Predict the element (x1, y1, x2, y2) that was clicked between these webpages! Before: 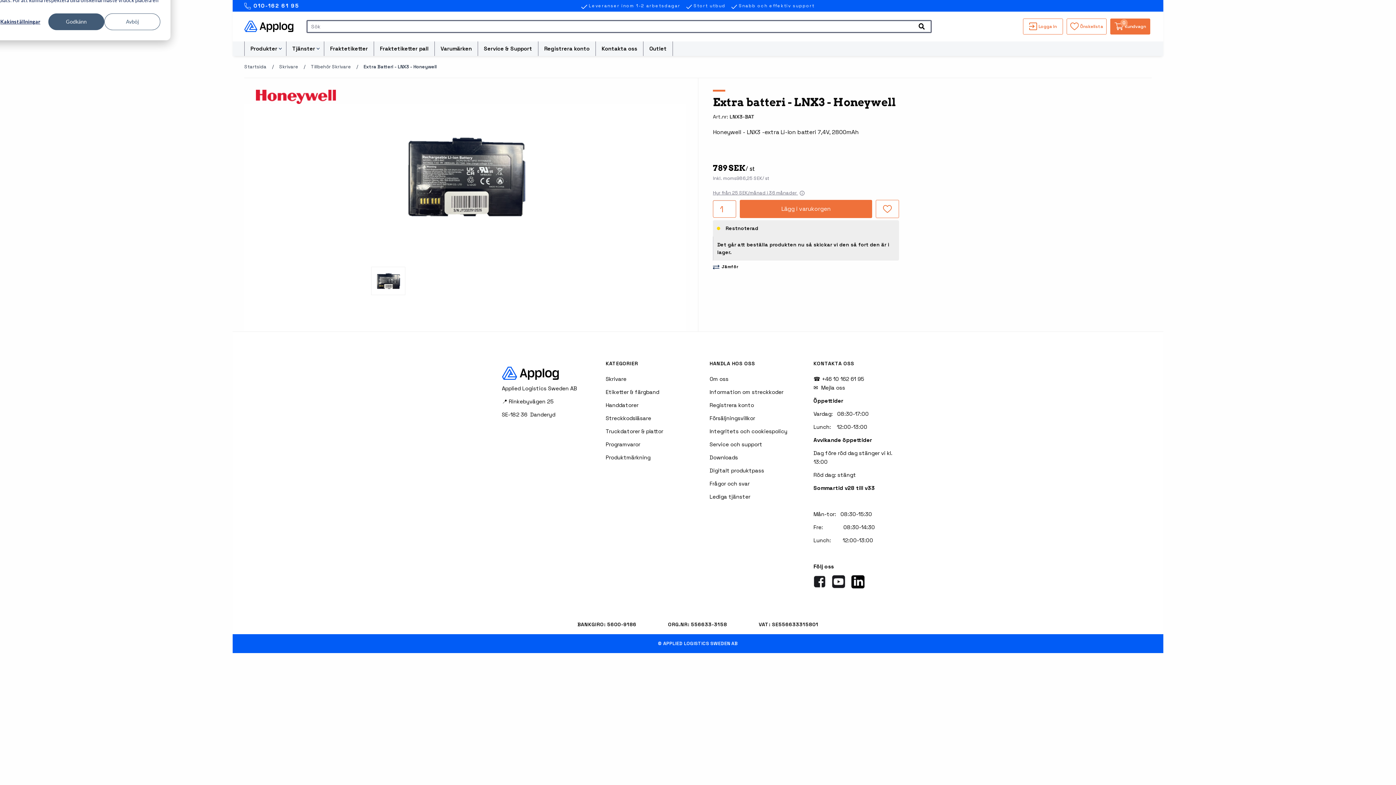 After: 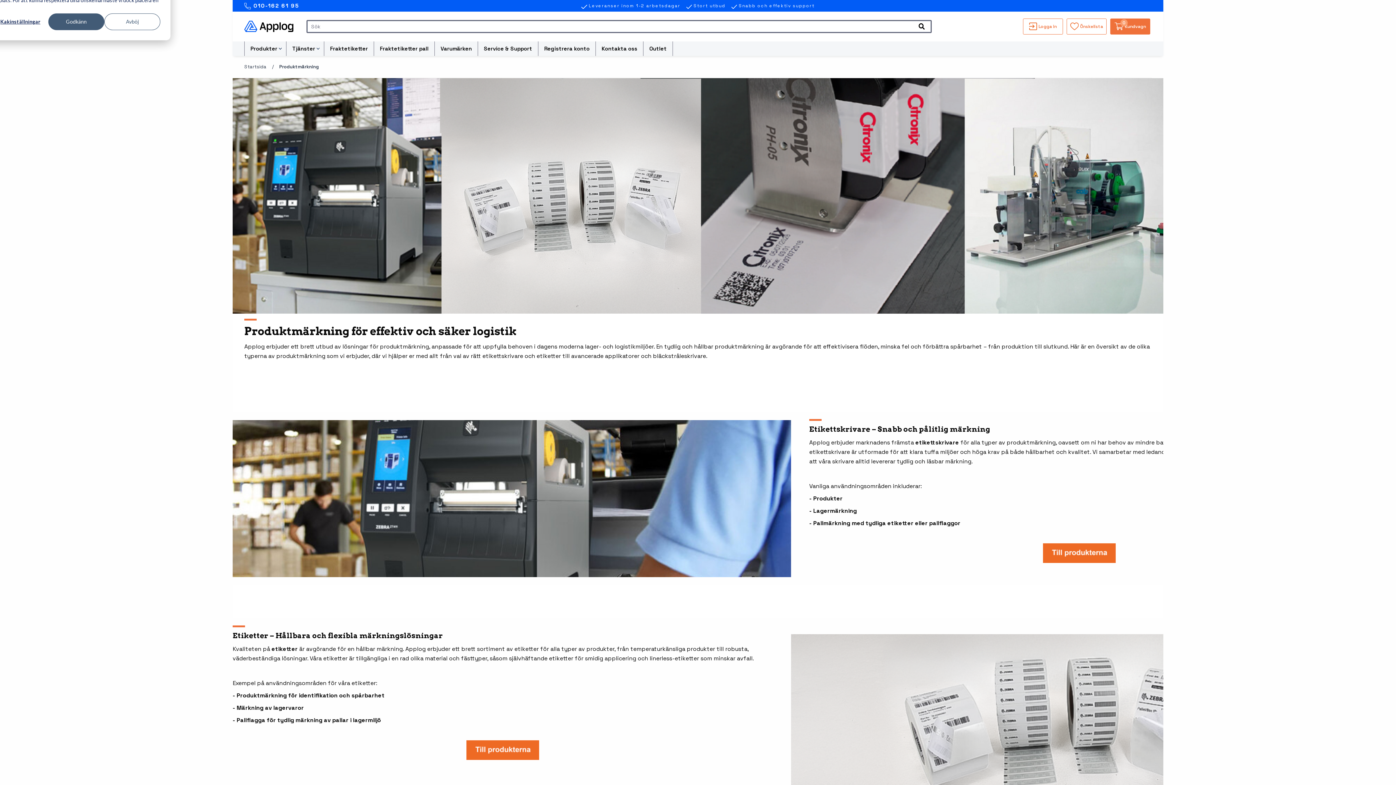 Action: bbox: (605, 454, 650, 461) label: Produktmärkning